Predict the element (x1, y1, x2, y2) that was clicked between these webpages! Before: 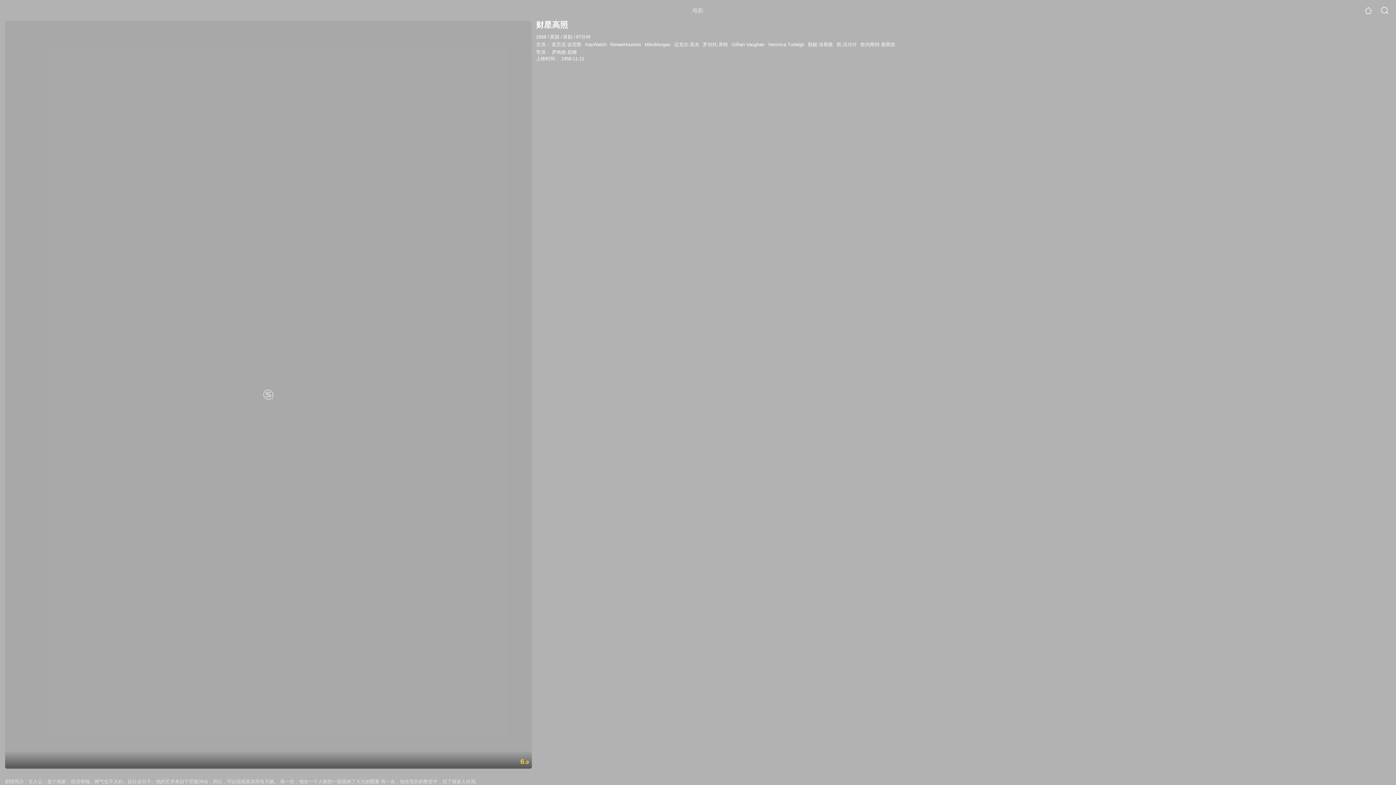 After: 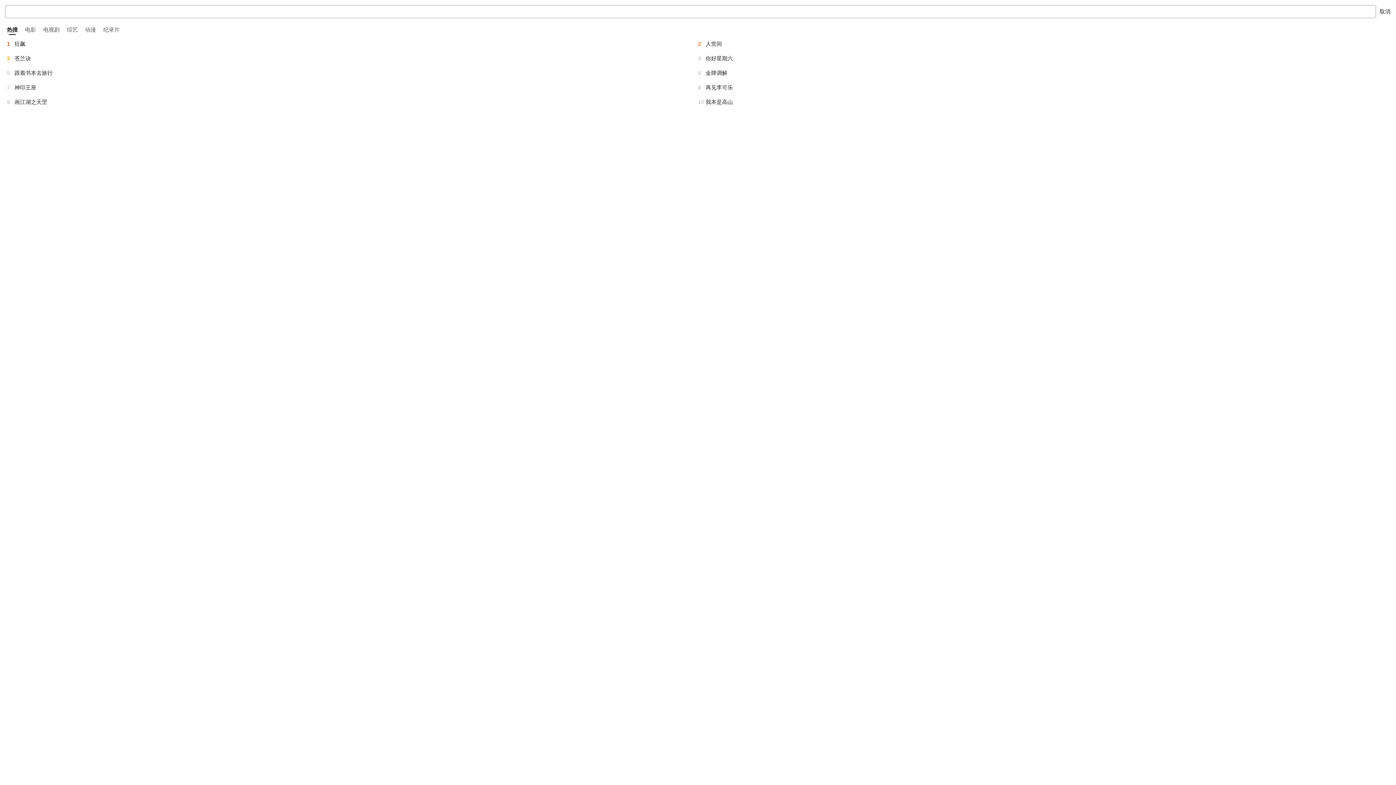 Action: bbox: (1381, 6, 1389, 14)